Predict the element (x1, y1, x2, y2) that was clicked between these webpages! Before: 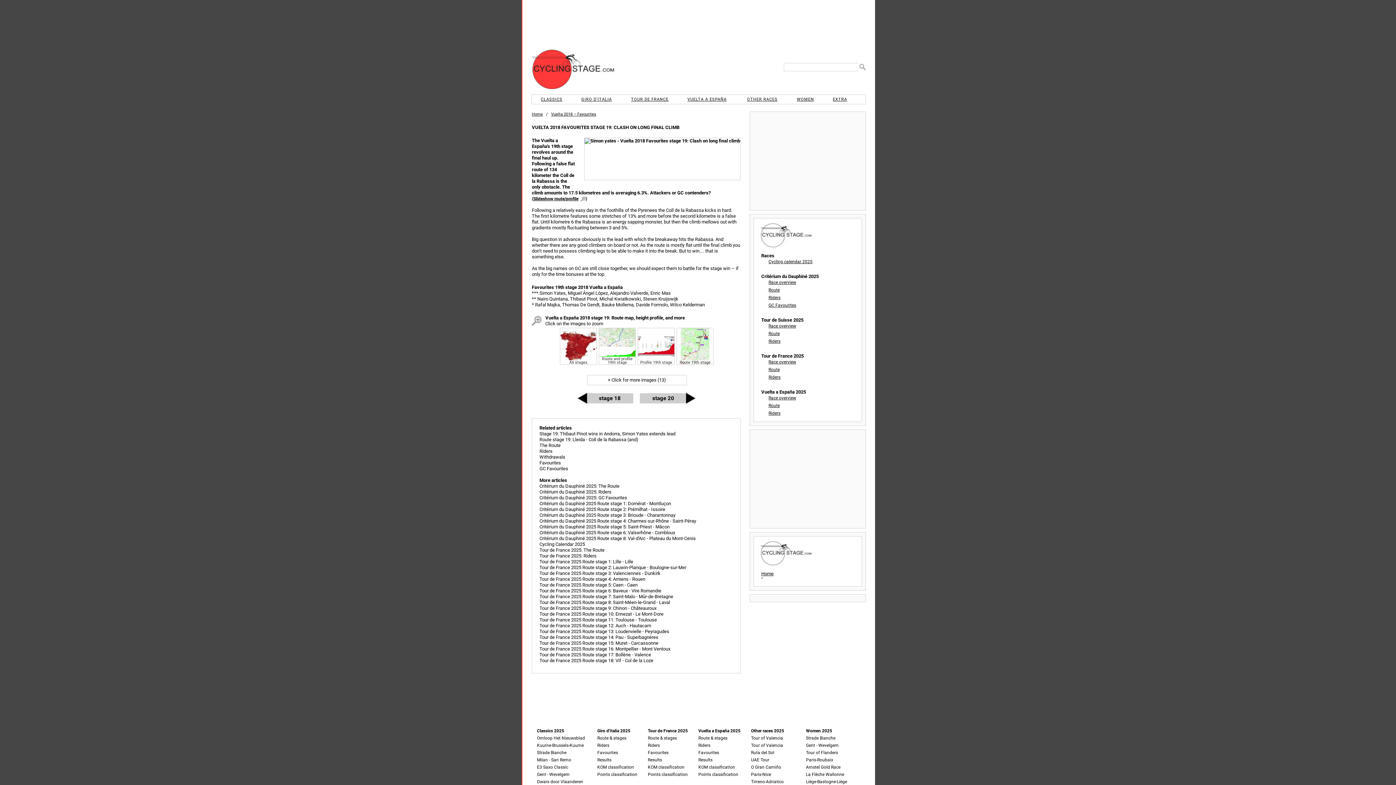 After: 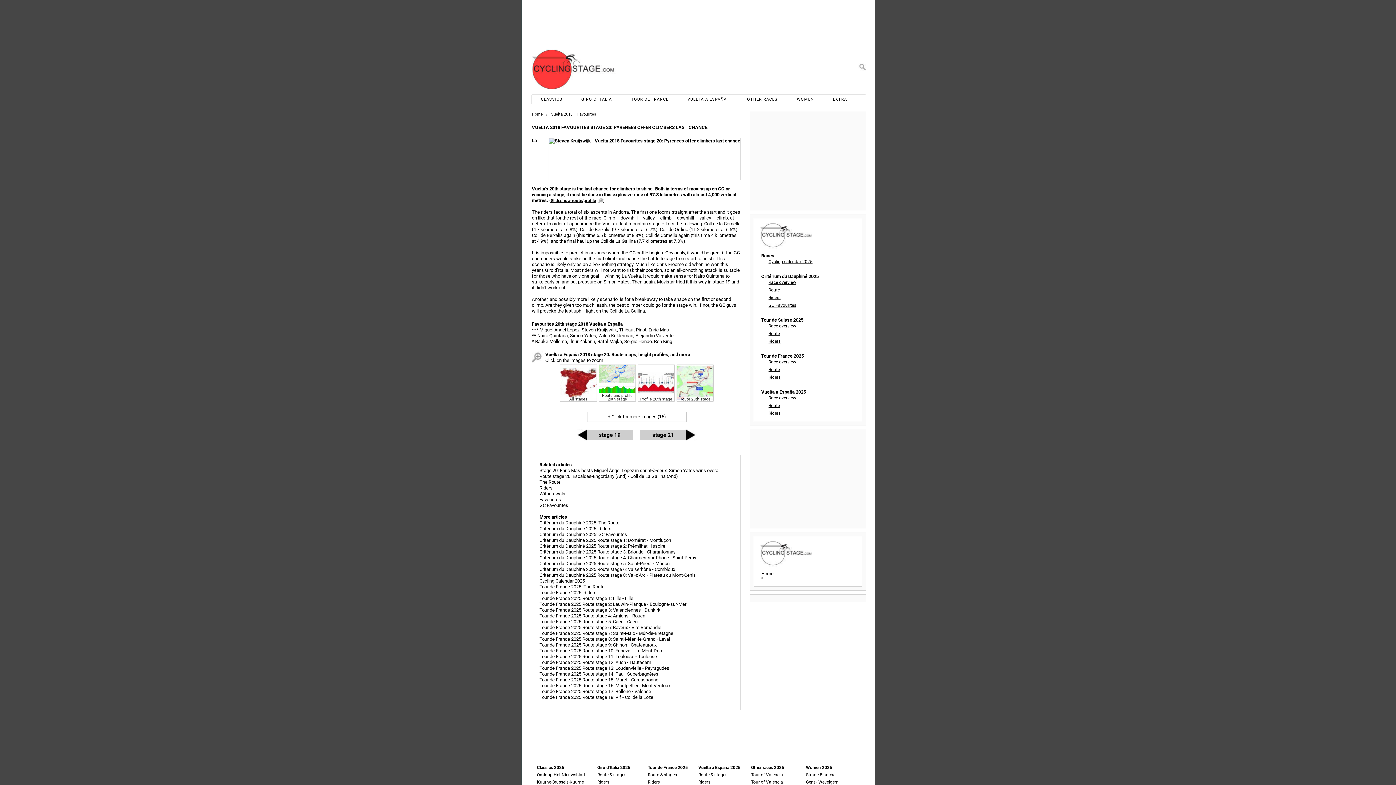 Action: label: stage 20 bbox: (640, 393, 686, 403)